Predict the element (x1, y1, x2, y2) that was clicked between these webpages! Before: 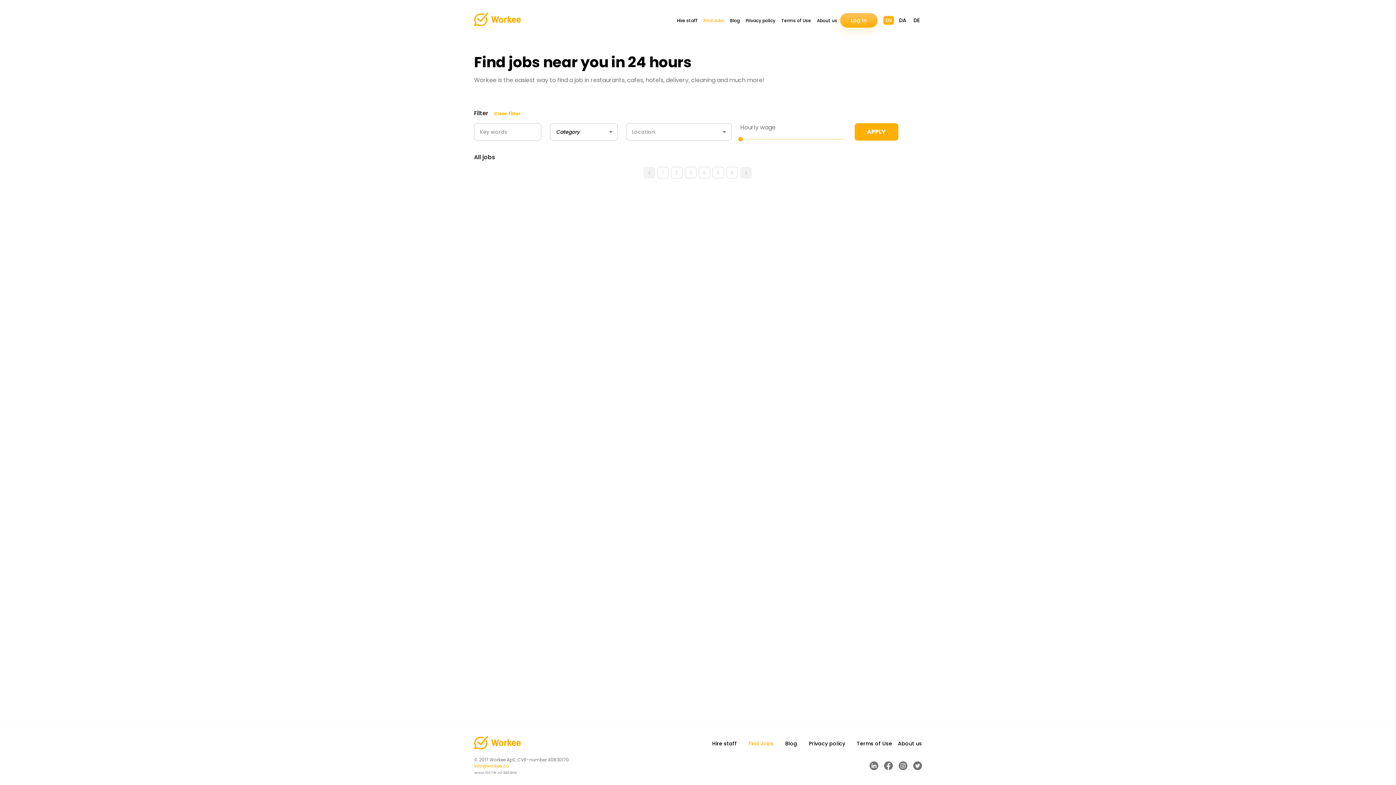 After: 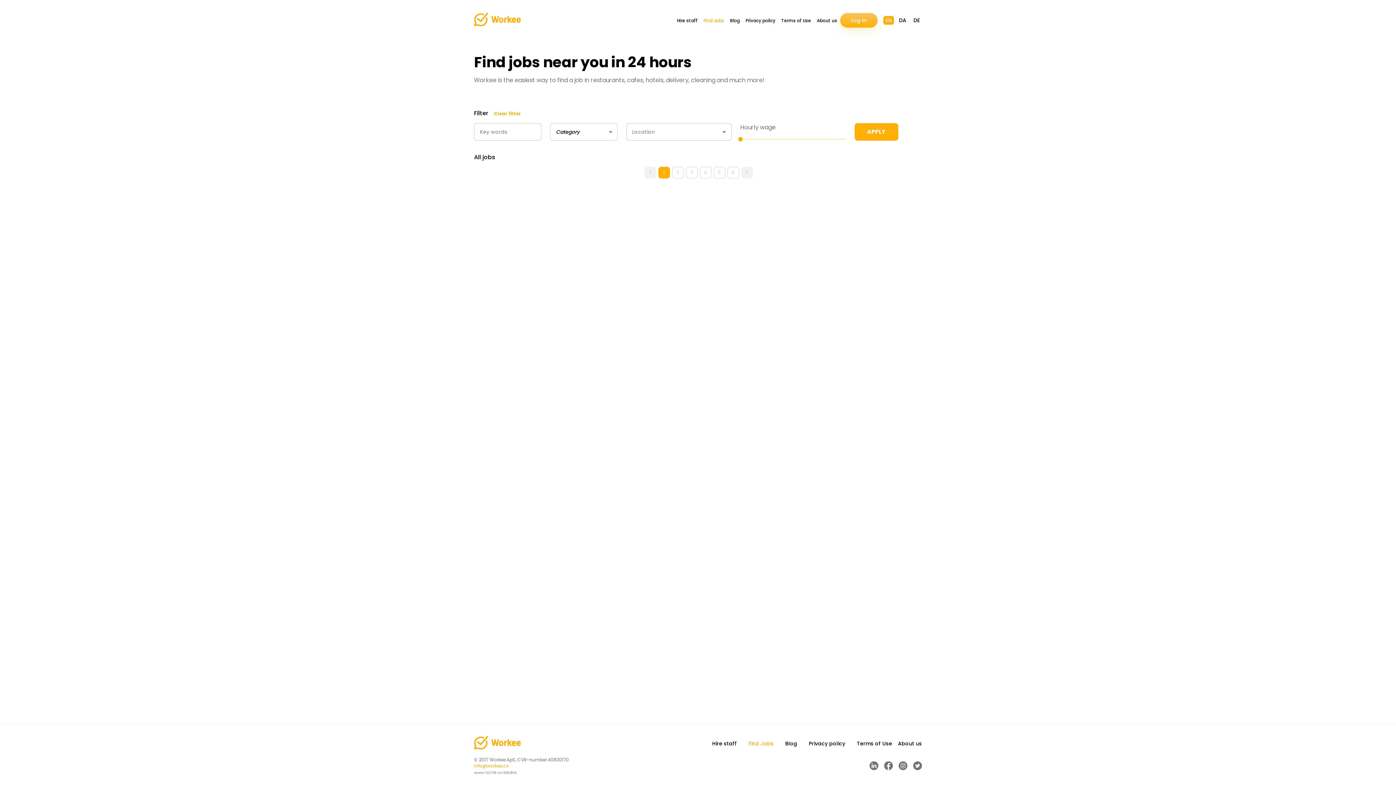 Action: bbox: (854, 126, 898, 137) label: APPLY